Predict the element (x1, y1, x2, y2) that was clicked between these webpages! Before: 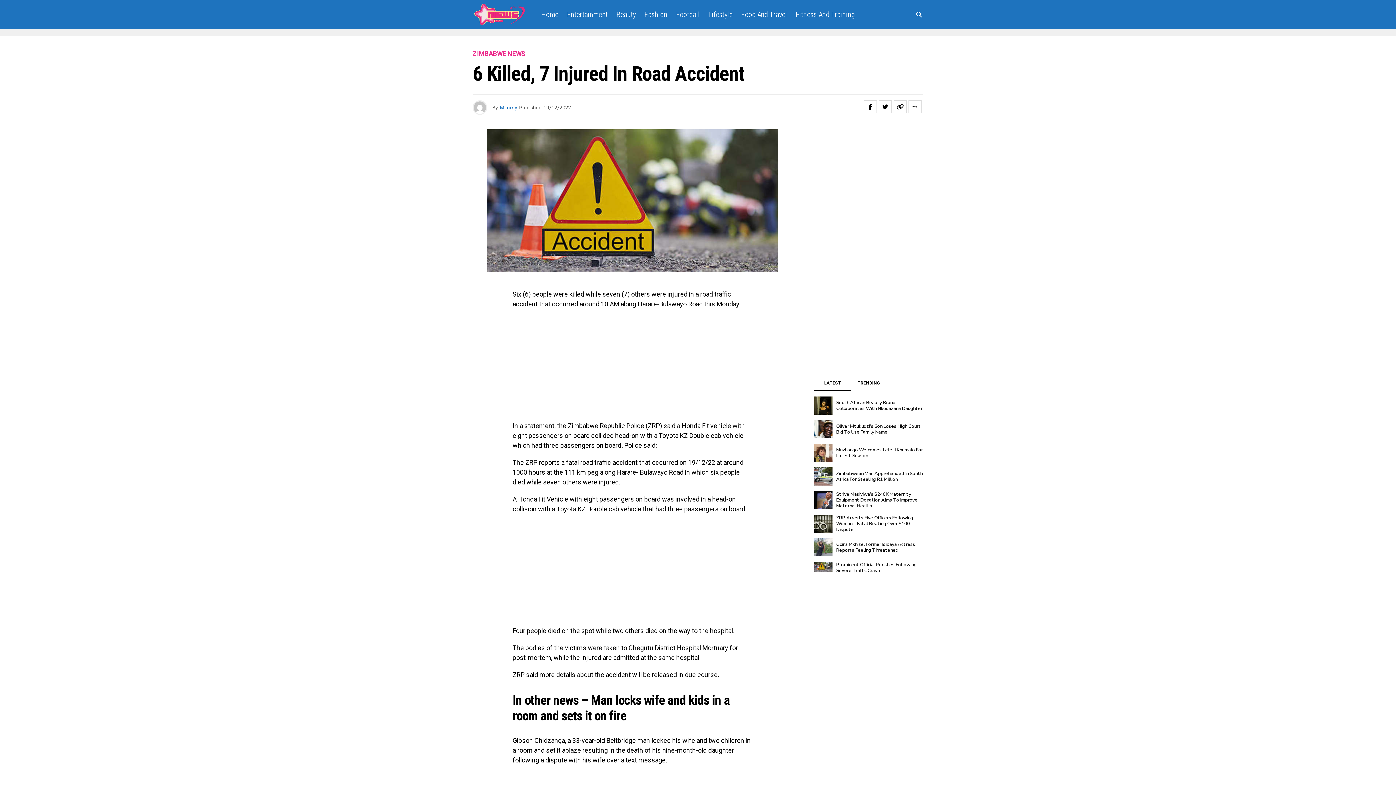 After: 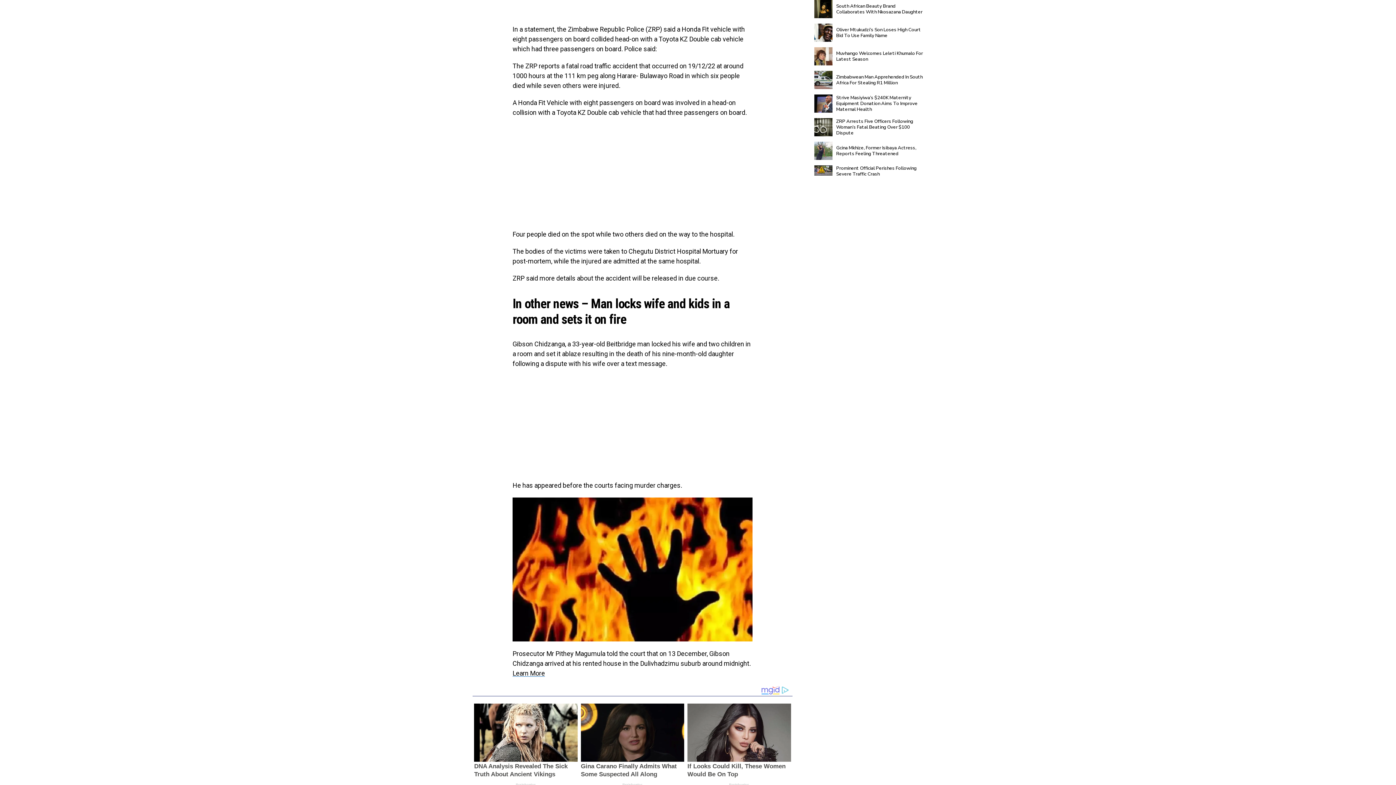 Action: label: LATEST bbox: (814, 380, 850, 390)